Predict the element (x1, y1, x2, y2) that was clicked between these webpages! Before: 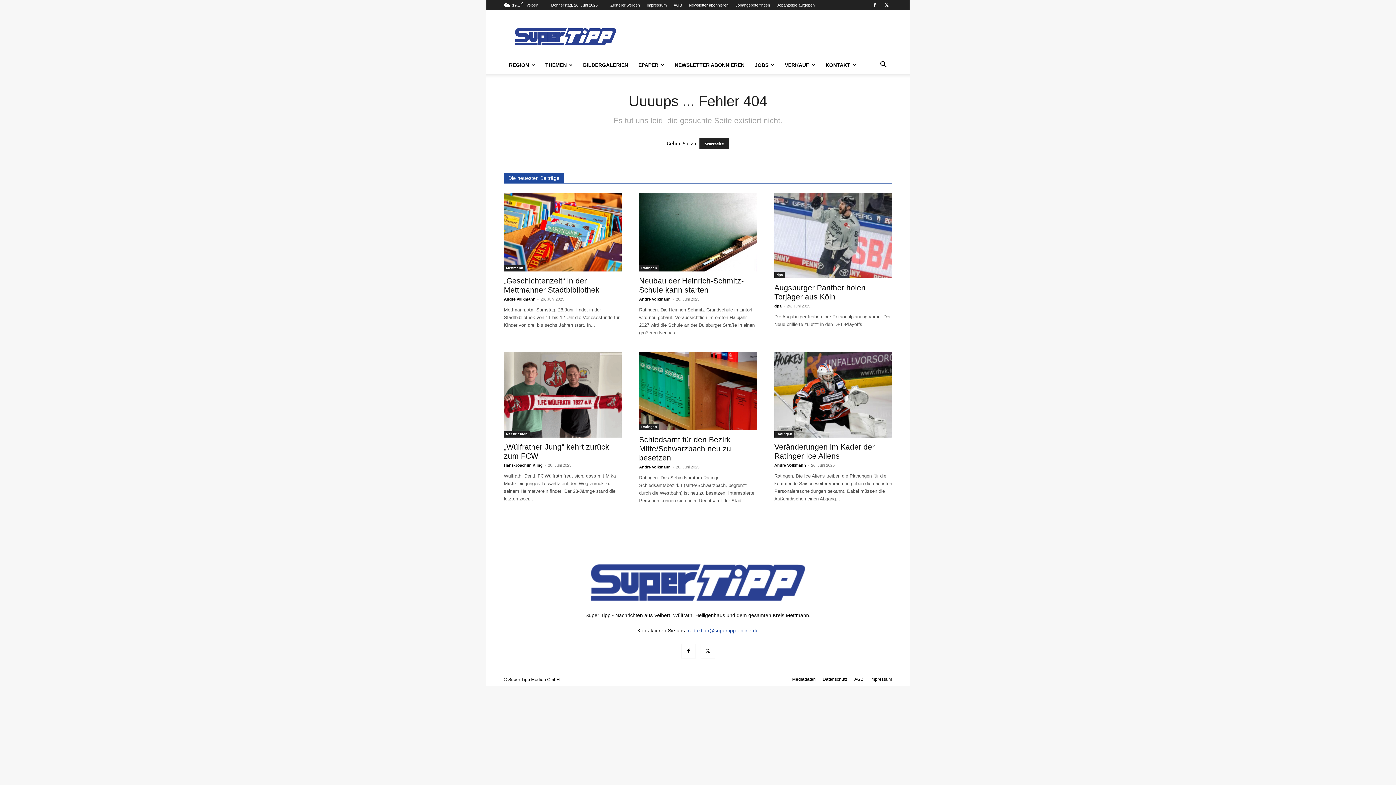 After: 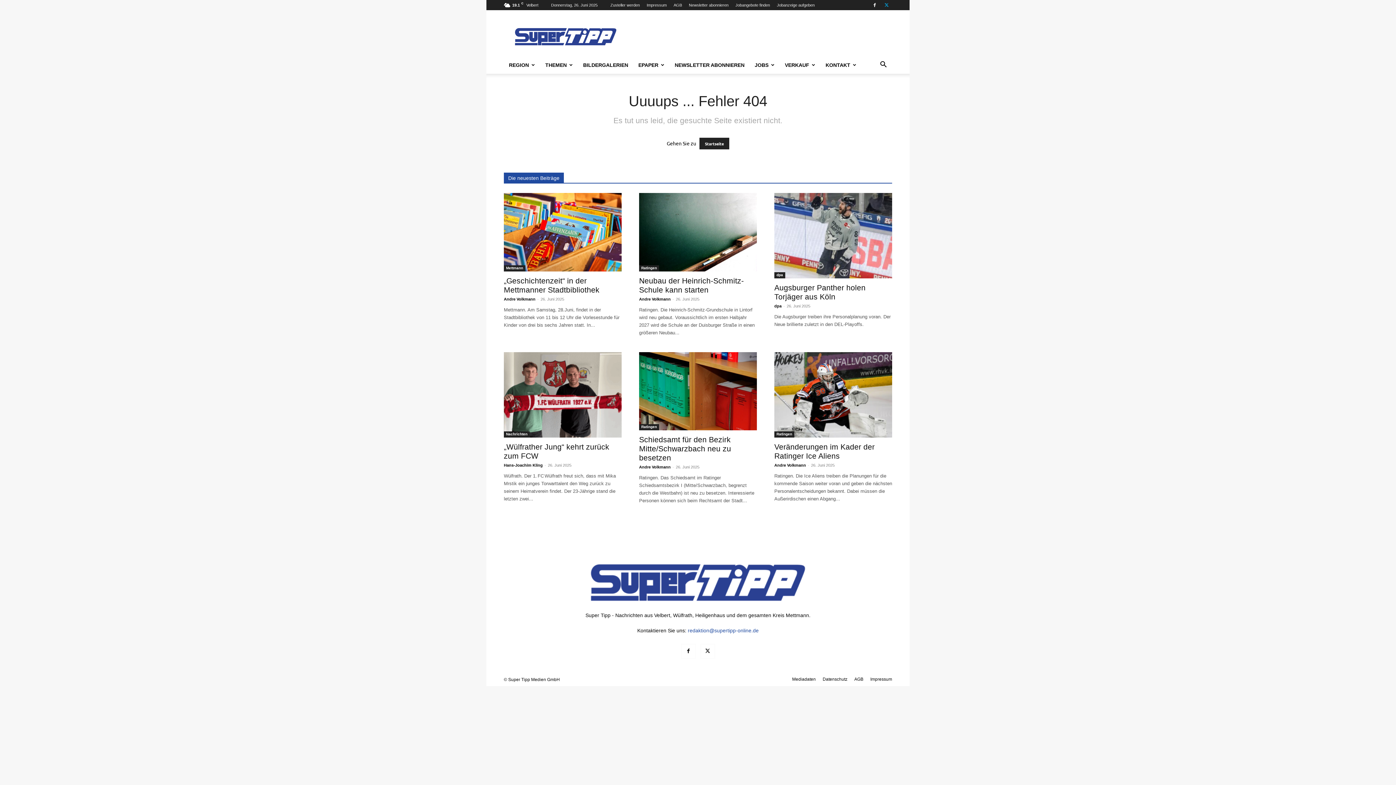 Action: bbox: (881, 0, 892, 10)